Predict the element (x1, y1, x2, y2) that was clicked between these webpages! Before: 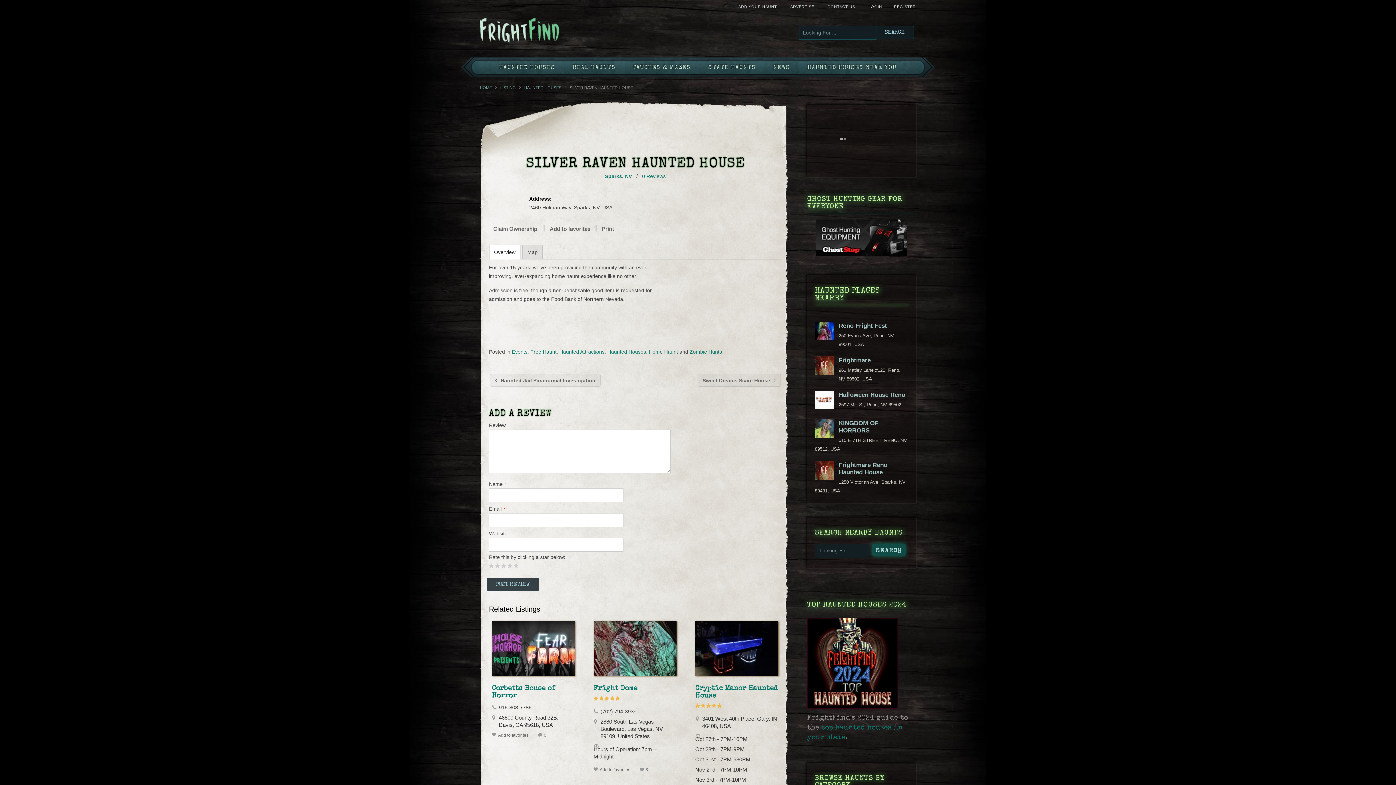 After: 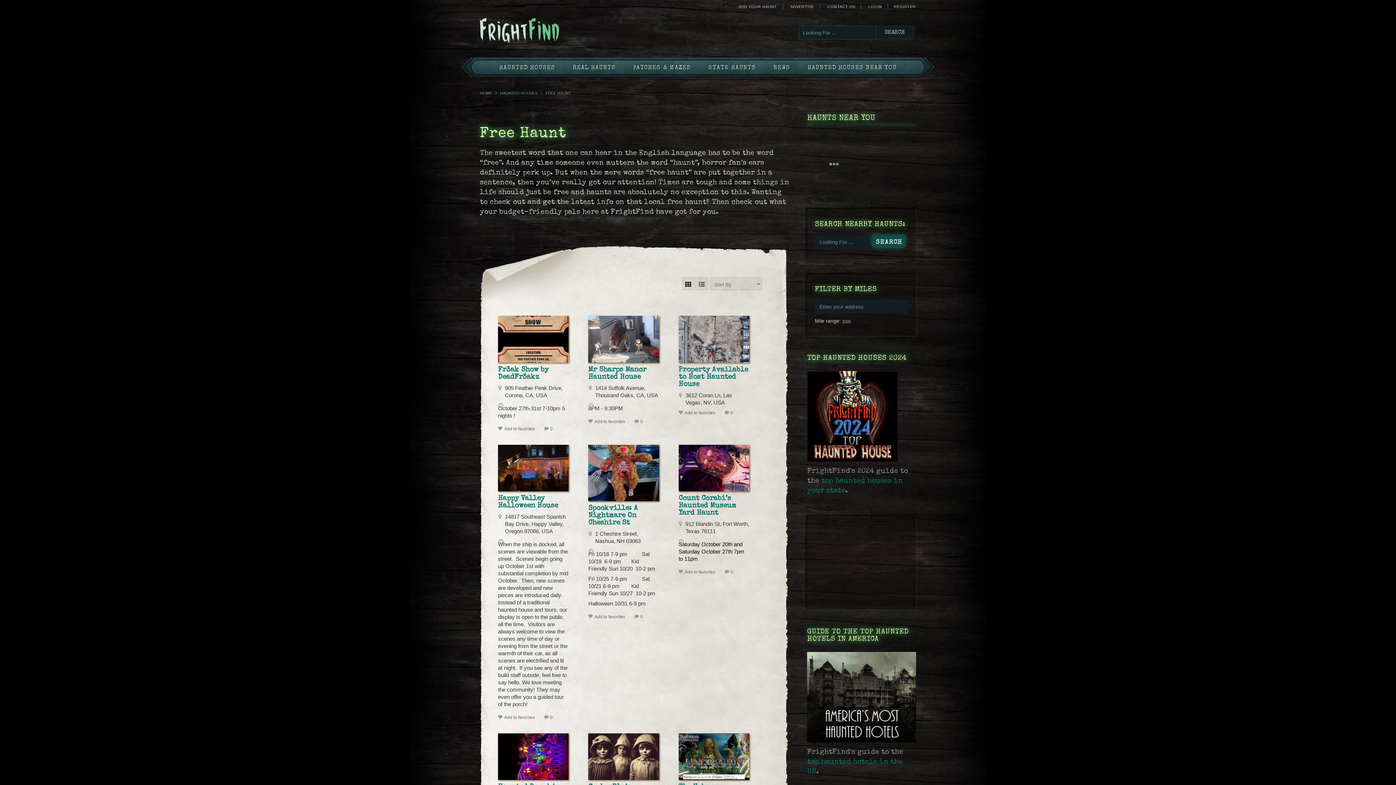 Action: bbox: (530, 349, 556, 354) label: Free Haunt